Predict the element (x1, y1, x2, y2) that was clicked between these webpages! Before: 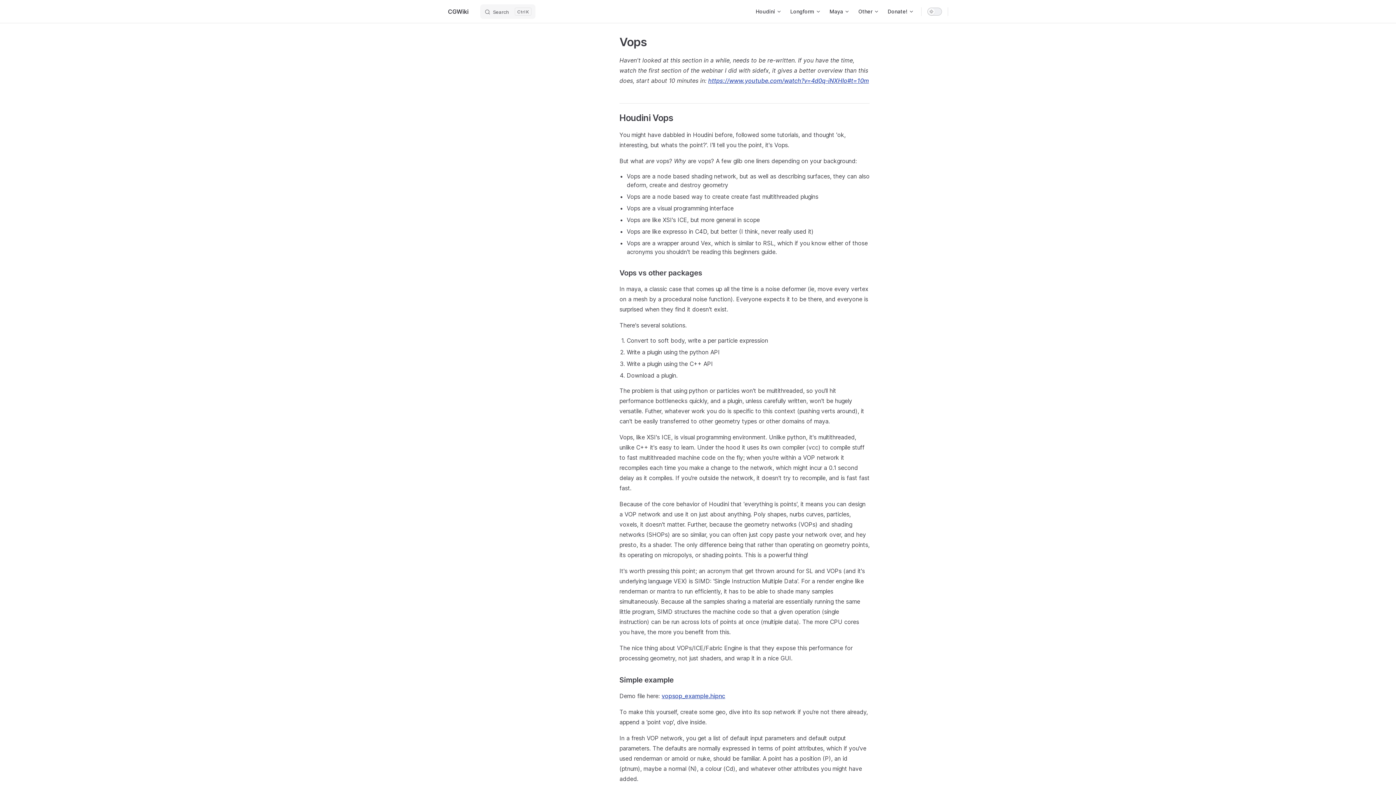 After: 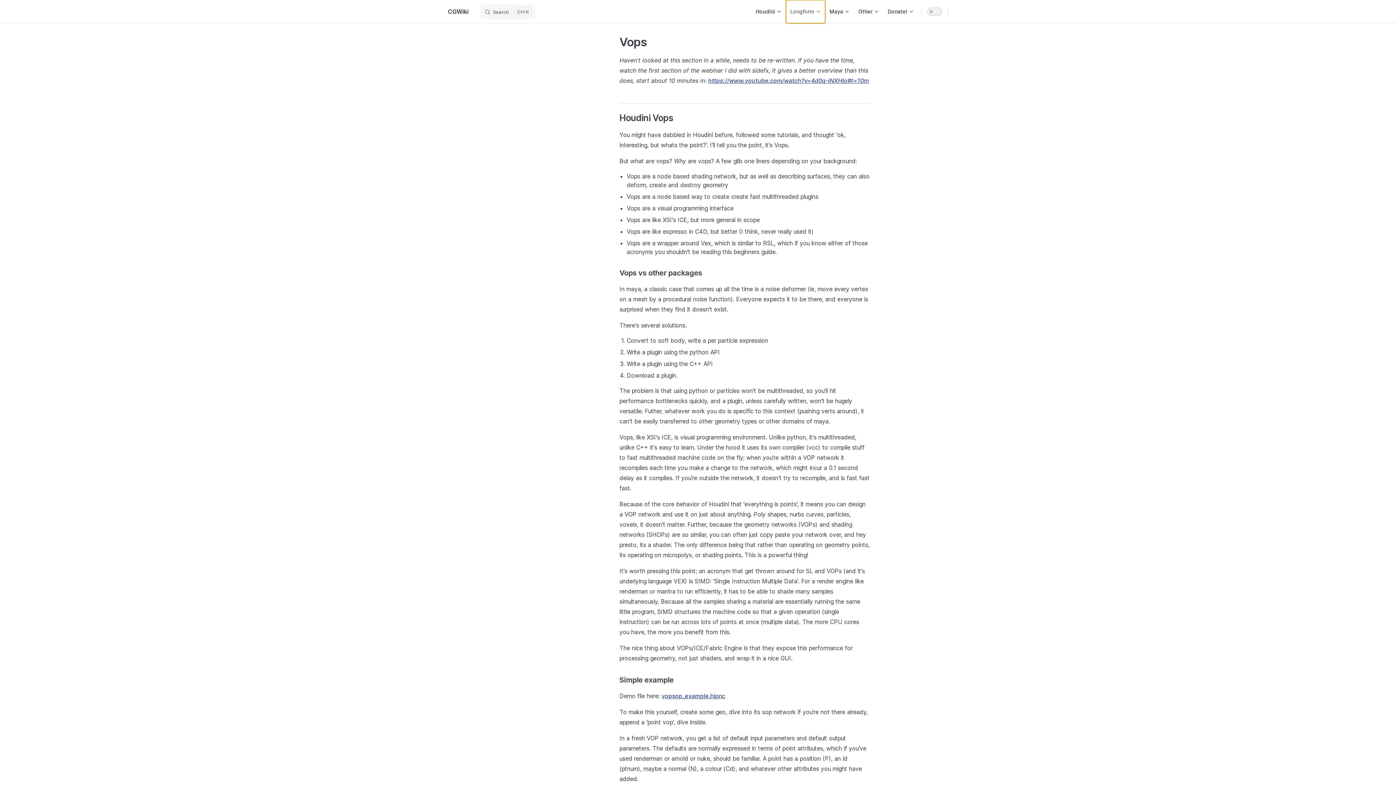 Action: label: Longform bbox: (786, 0, 825, 23)